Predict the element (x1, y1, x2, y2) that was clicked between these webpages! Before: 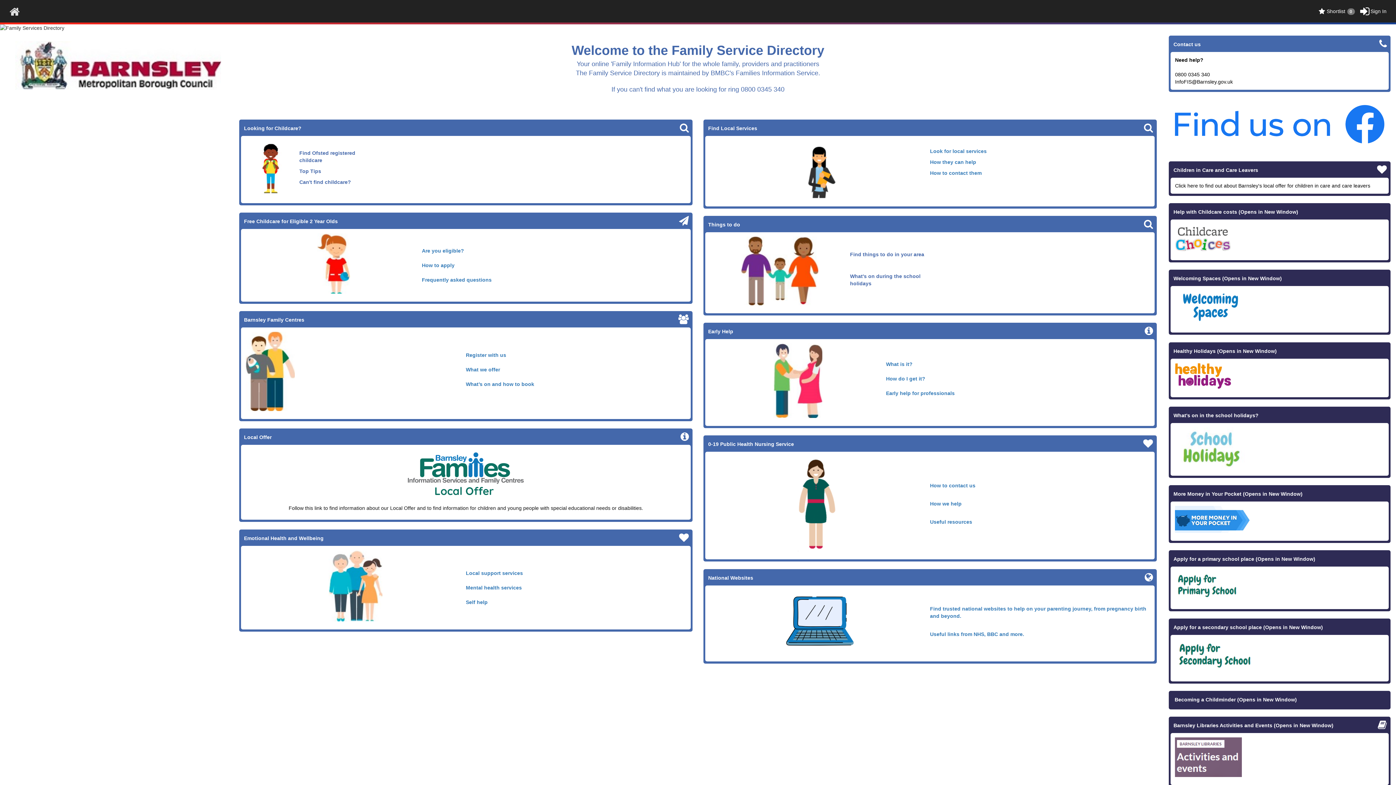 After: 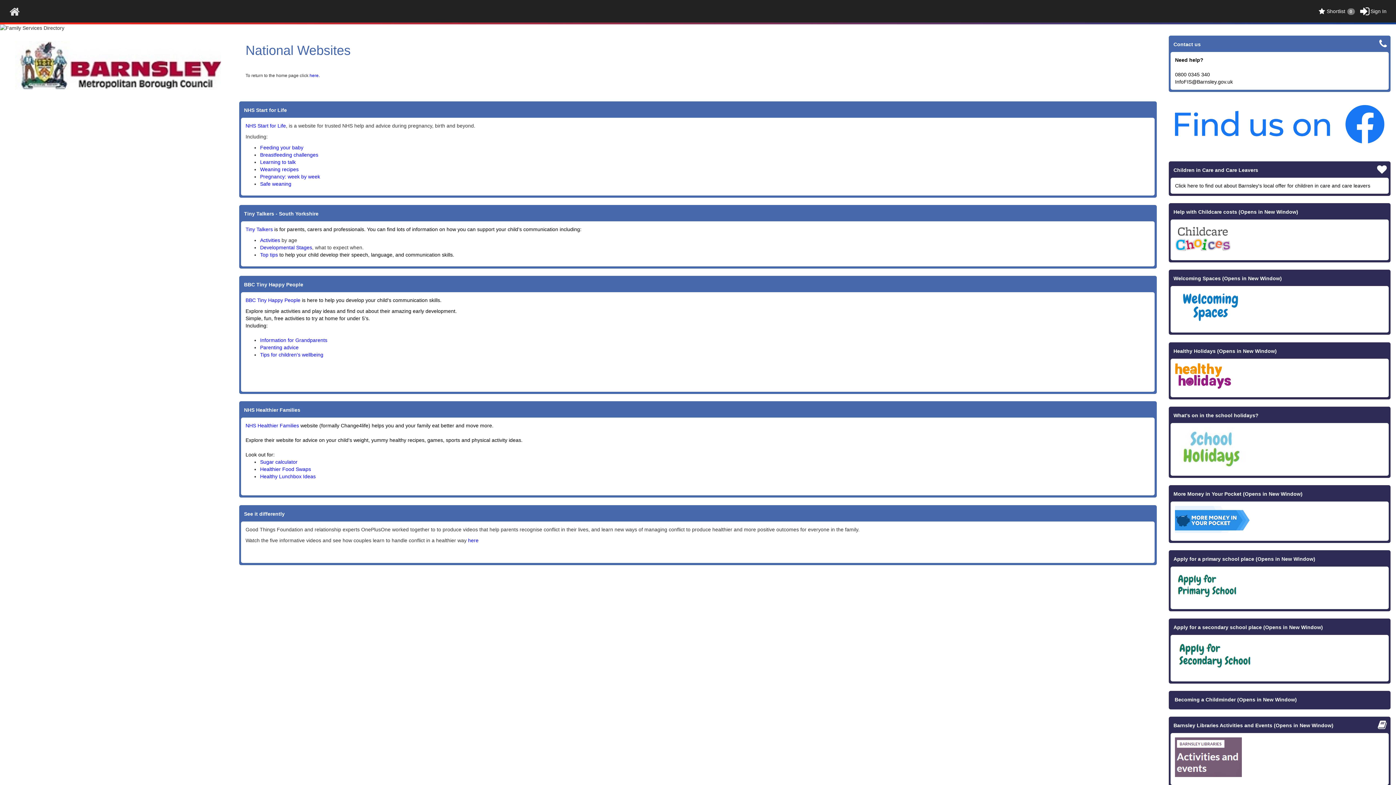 Action: bbox: (703, 569, 1156, 663) label: National Websites




	

Find trusted national websites to help on your parenting journey, from pregnancy birth and beyond.


Useful links from NHS, BBC and more.